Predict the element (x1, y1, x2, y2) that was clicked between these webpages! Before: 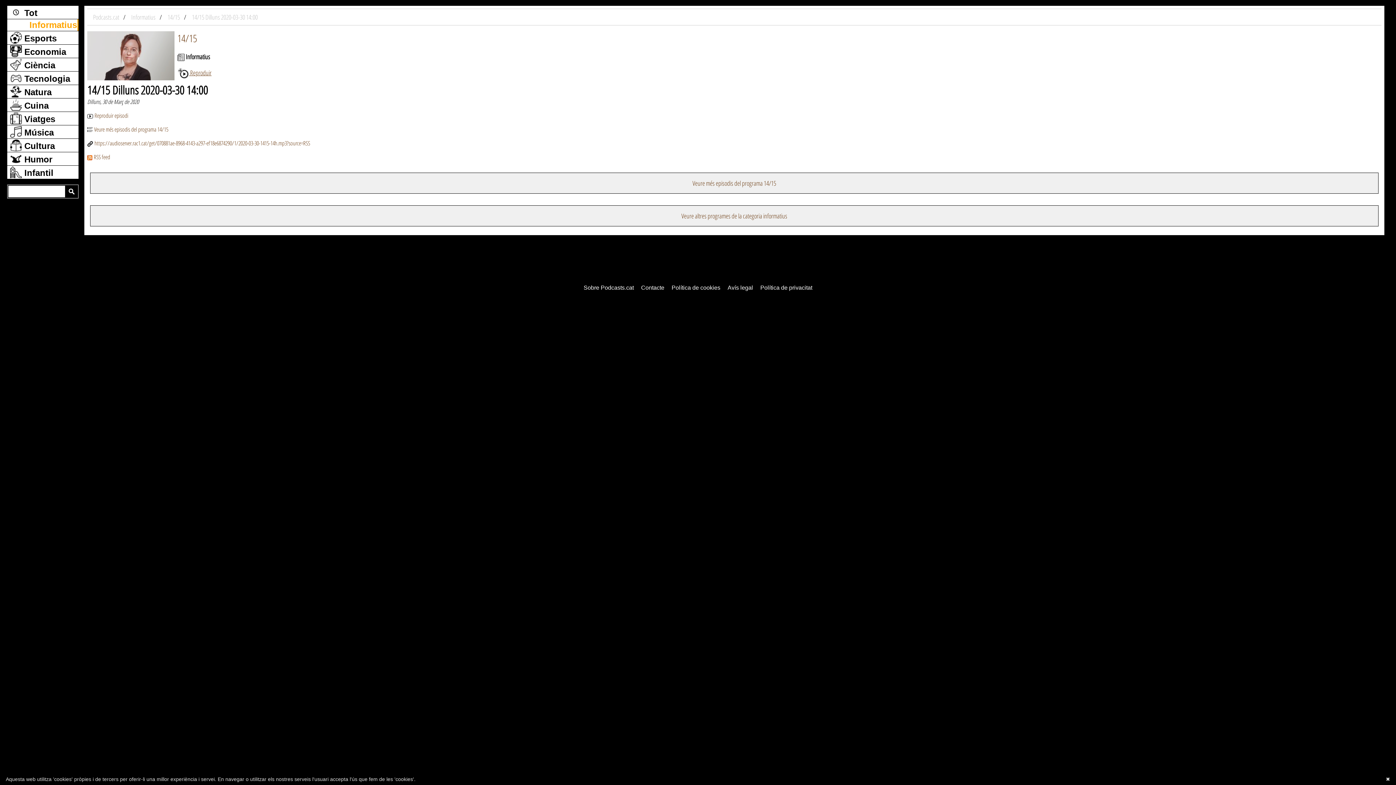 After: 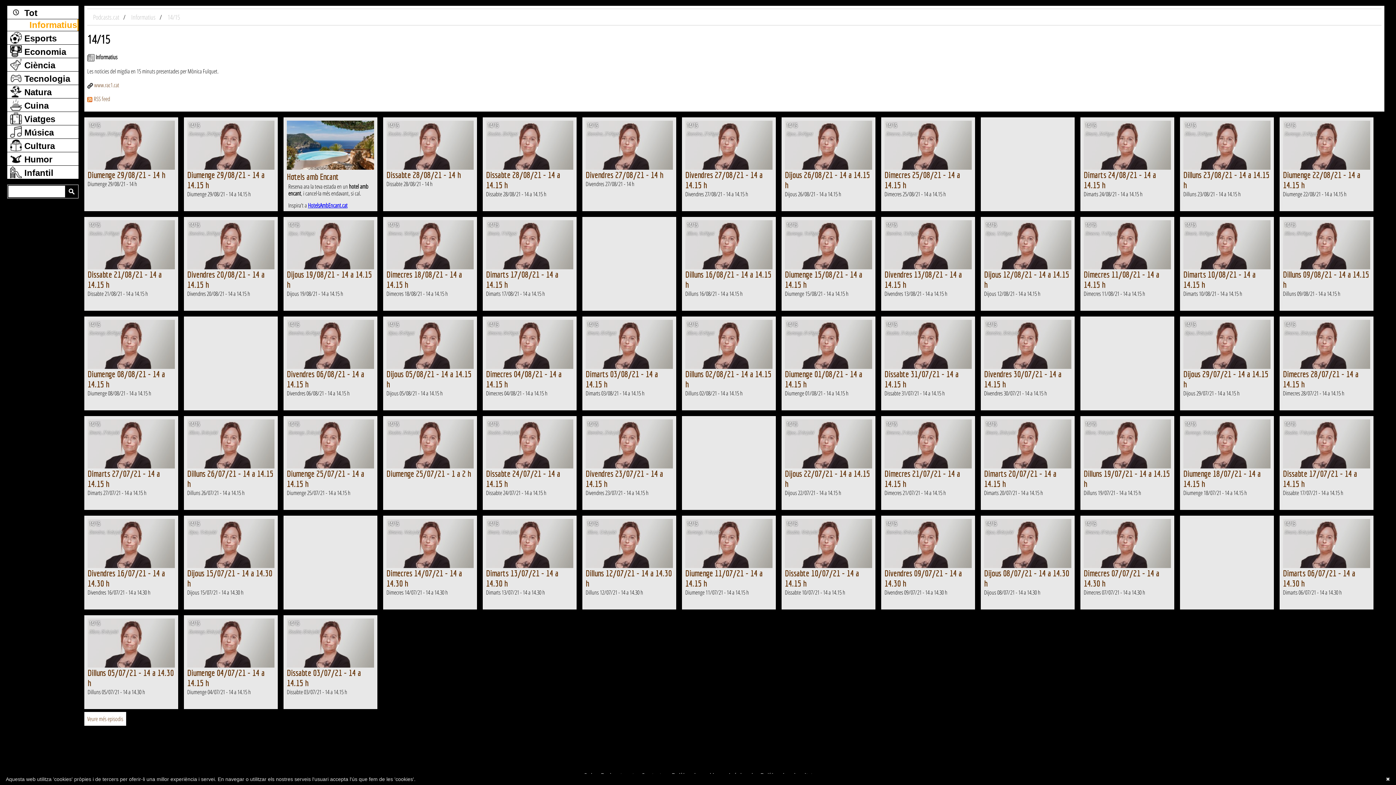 Action: label: 14/15 bbox: (177, 31, 197, 45)